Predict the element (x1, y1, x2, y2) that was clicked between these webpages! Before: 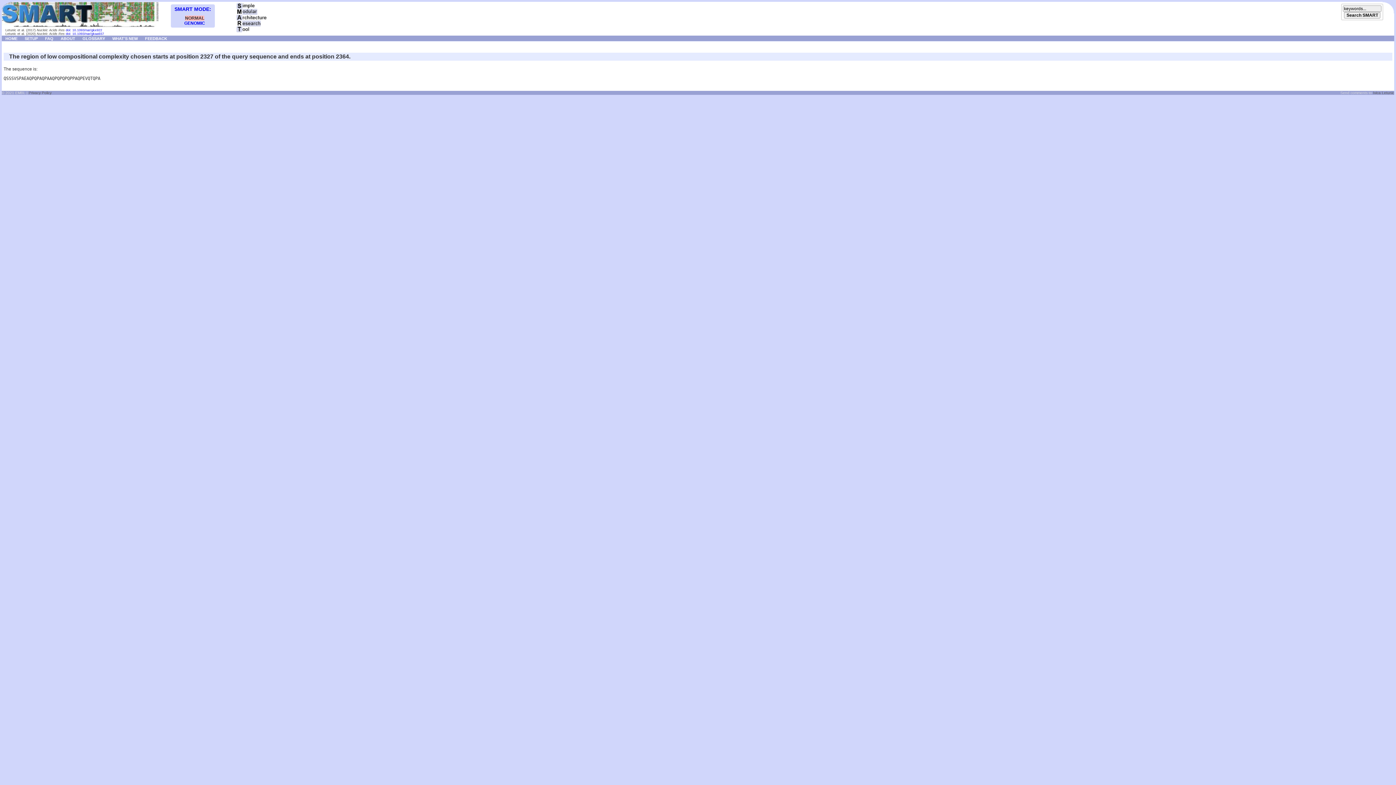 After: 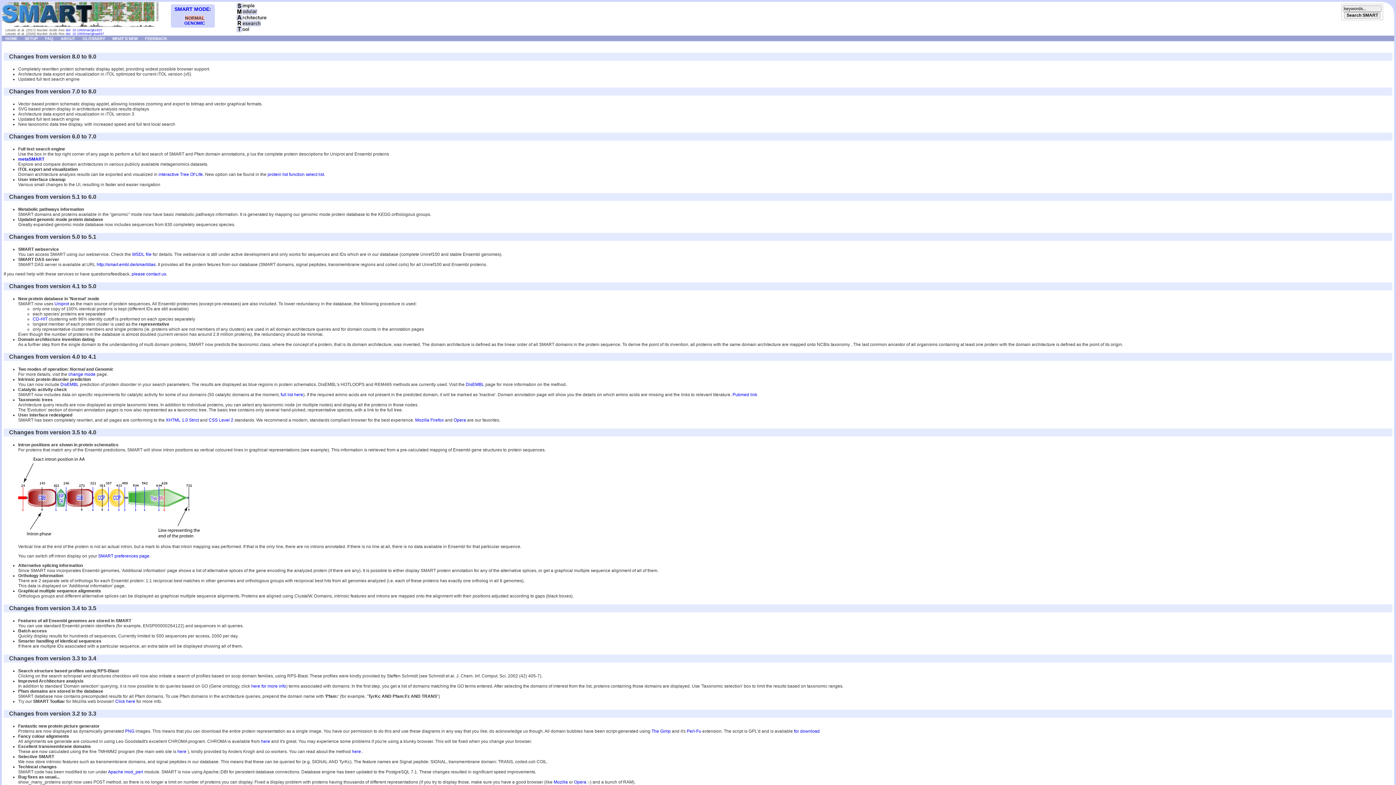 Action: label: WHAT'S NEW bbox: (108, 35, 141, 40)